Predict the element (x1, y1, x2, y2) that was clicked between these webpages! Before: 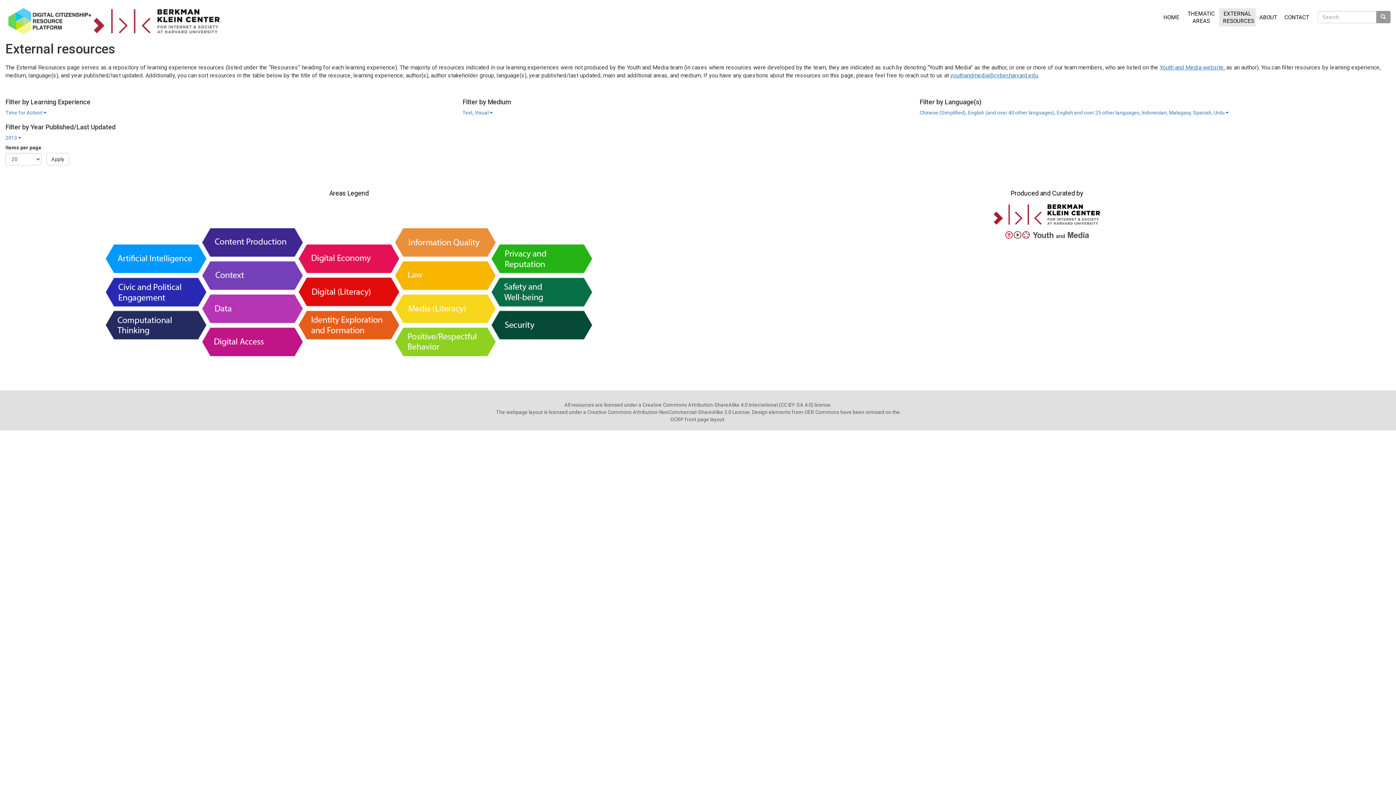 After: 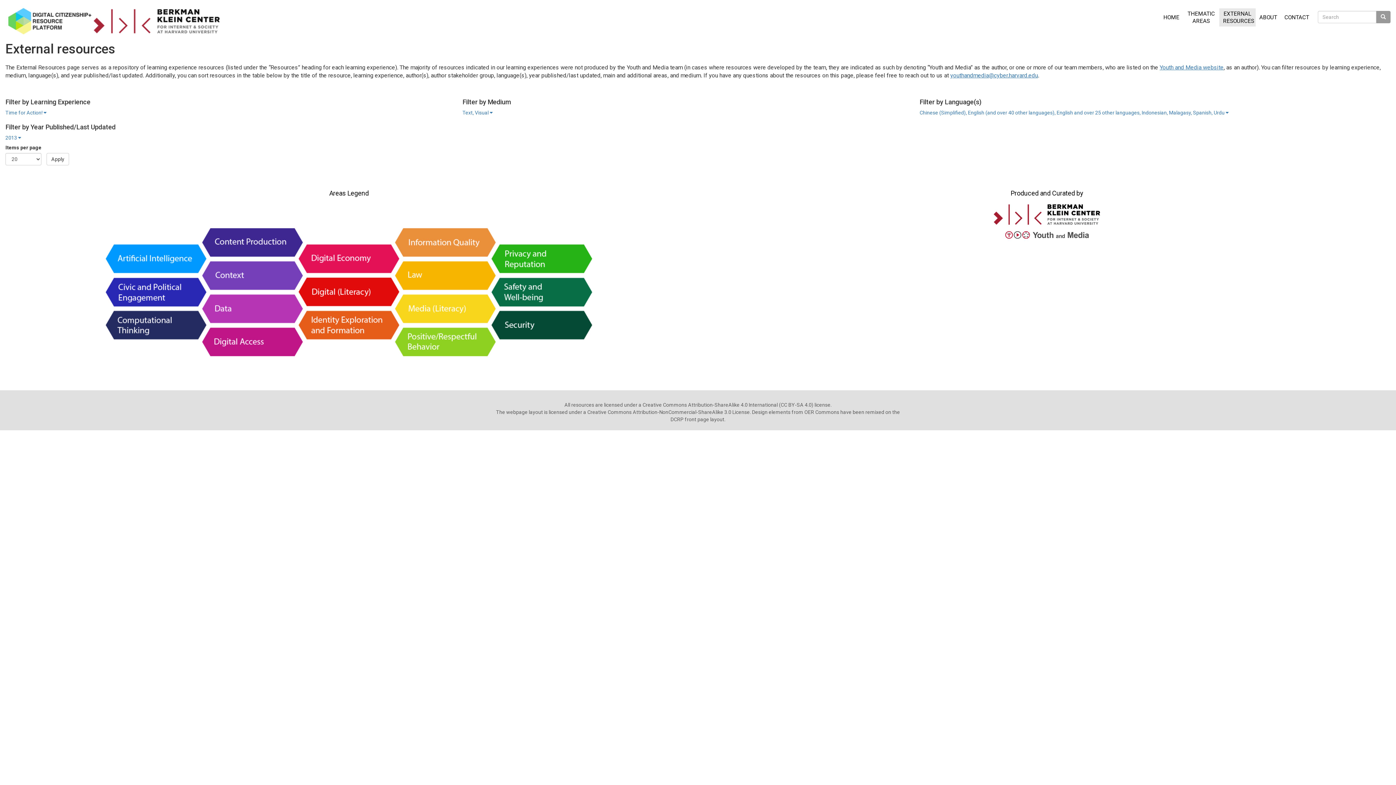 Action: bbox: (1005, 231, 1089, 238)